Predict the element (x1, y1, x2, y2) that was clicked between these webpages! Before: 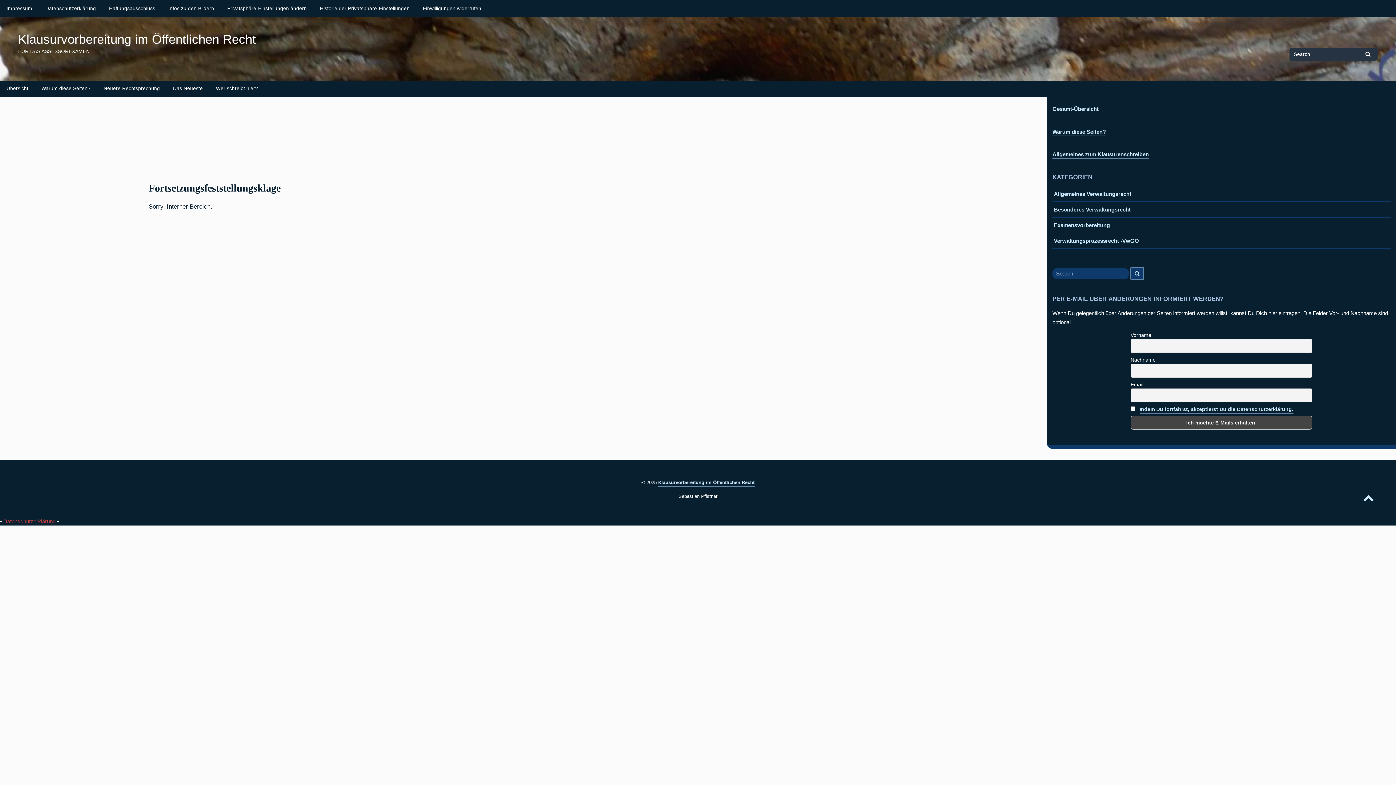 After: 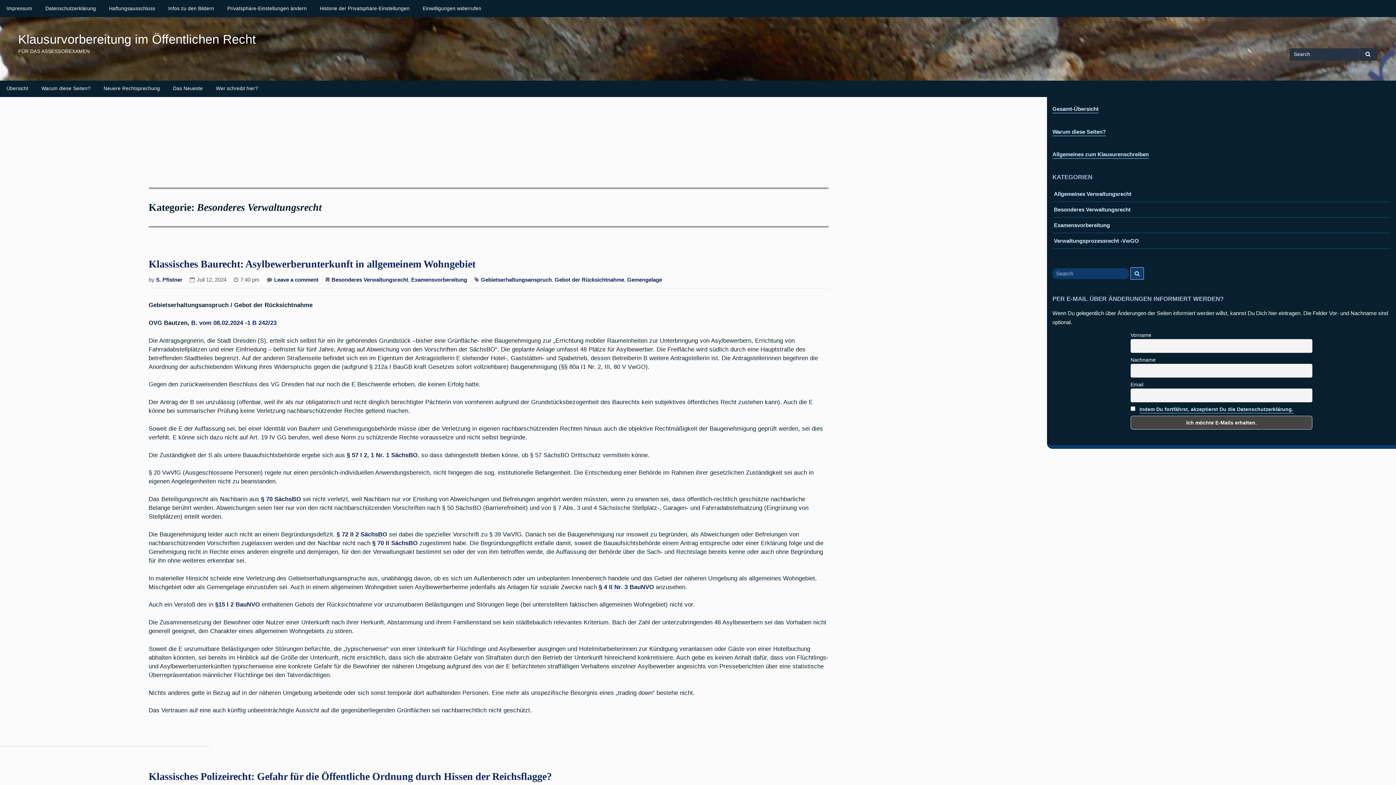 Action: label: Besonderes Verwaltungsrecht bbox: (1054, 206, 1130, 214)